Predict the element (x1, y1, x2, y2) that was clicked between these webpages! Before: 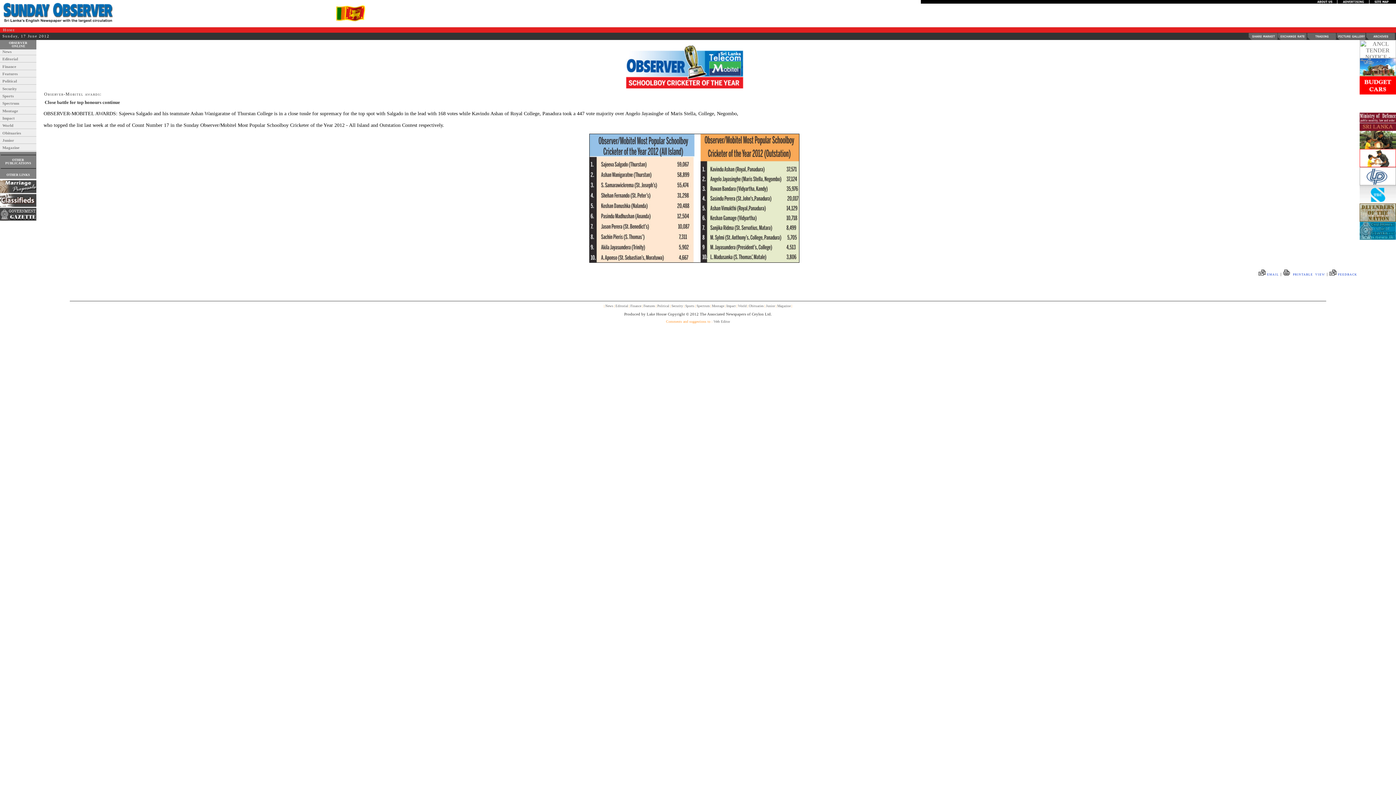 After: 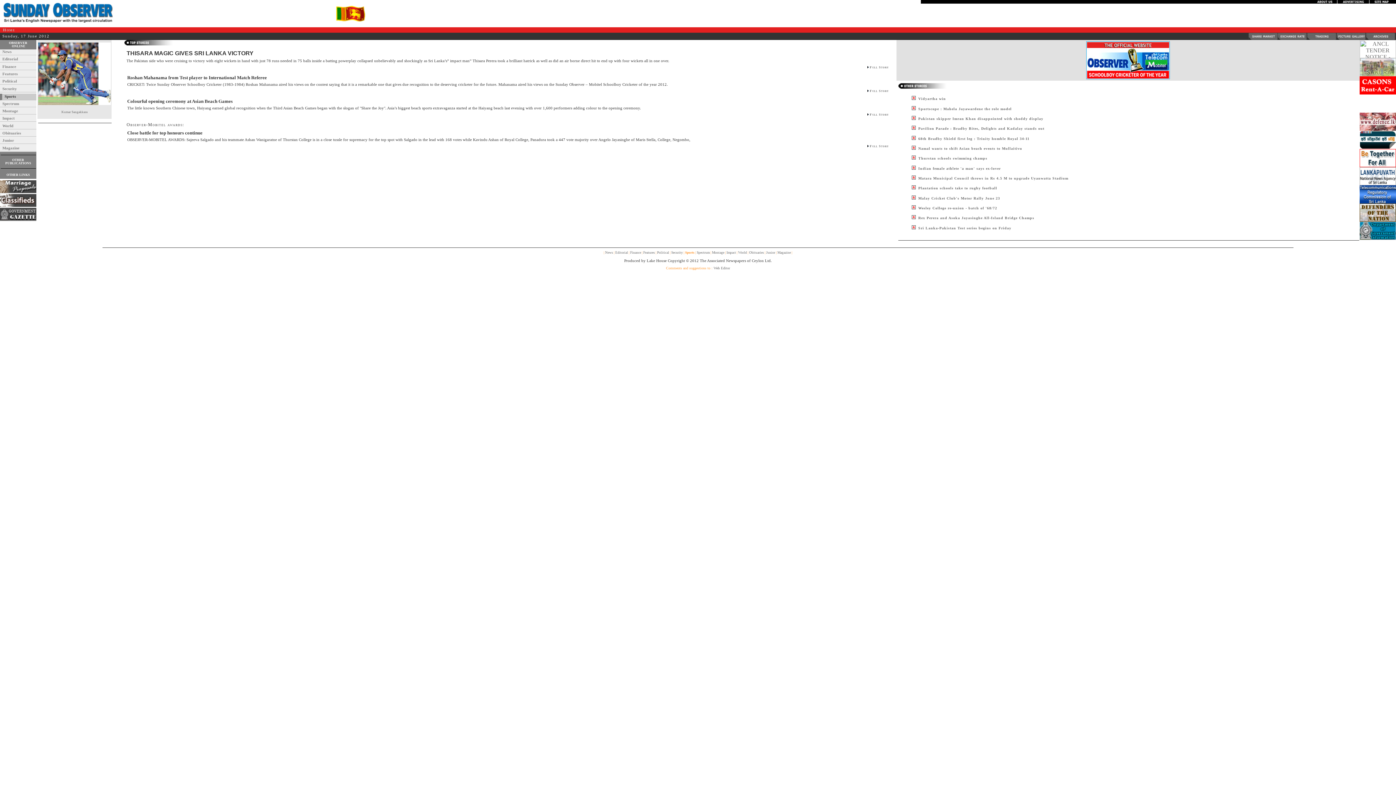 Action: bbox: (0, 93, 36, 99) label: Sports